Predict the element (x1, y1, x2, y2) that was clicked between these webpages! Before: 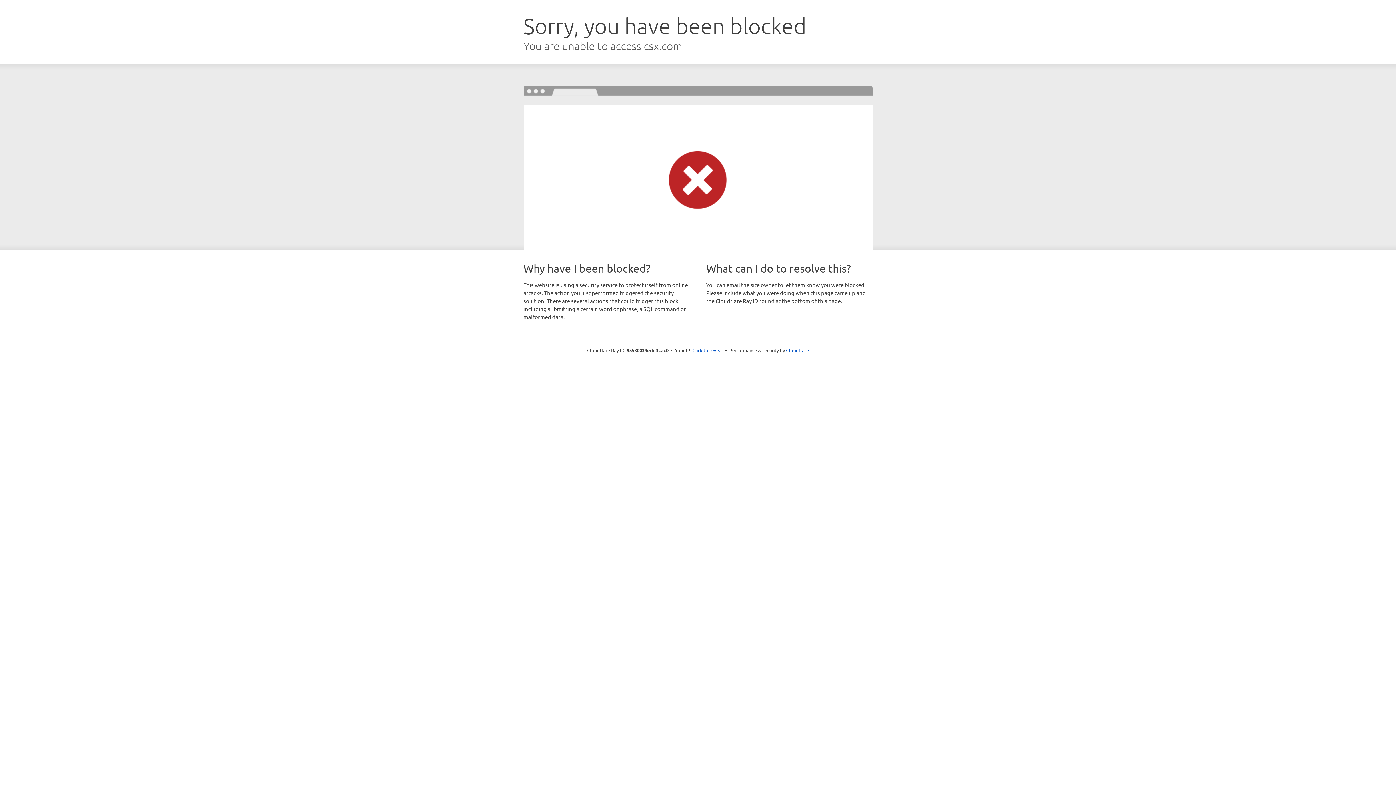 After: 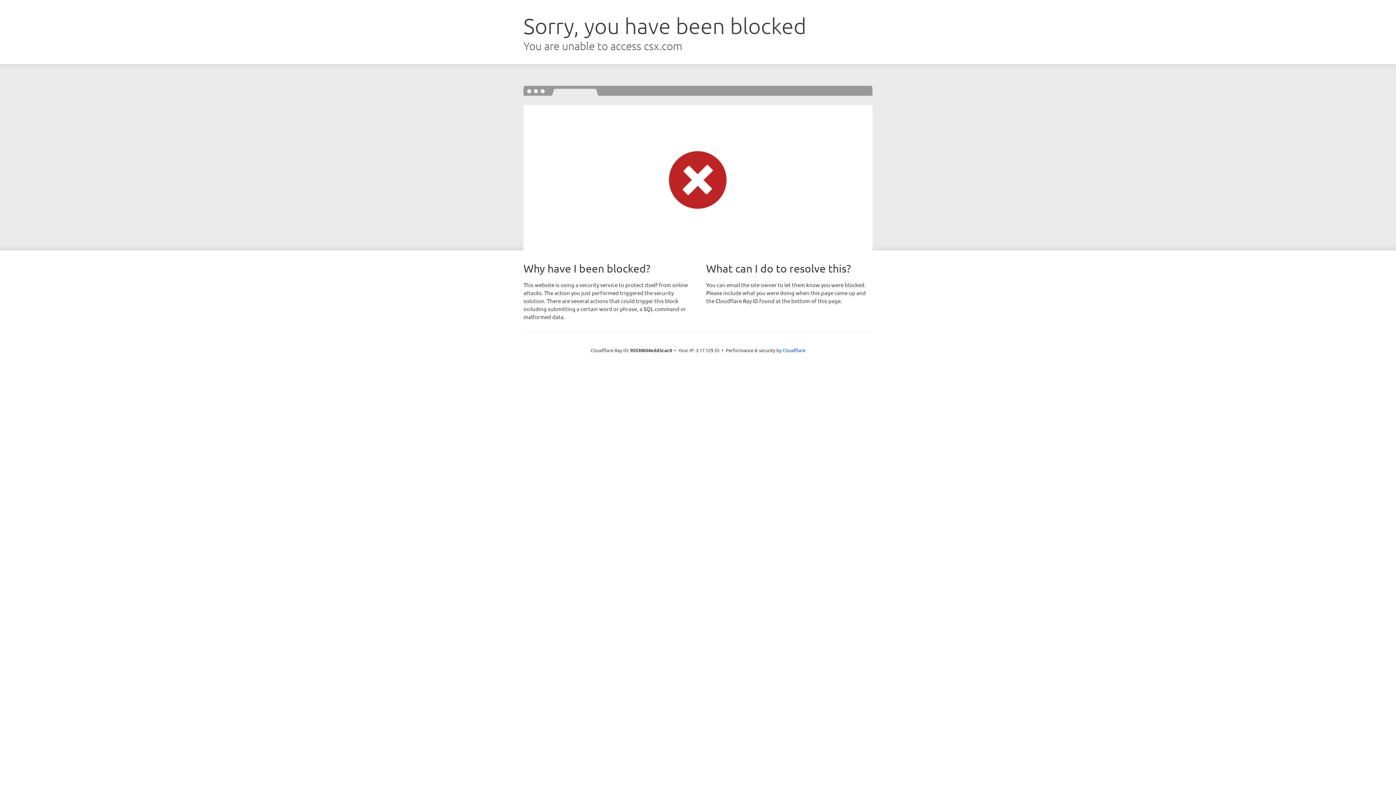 Action: bbox: (692, 346, 723, 353) label: Click to reveal